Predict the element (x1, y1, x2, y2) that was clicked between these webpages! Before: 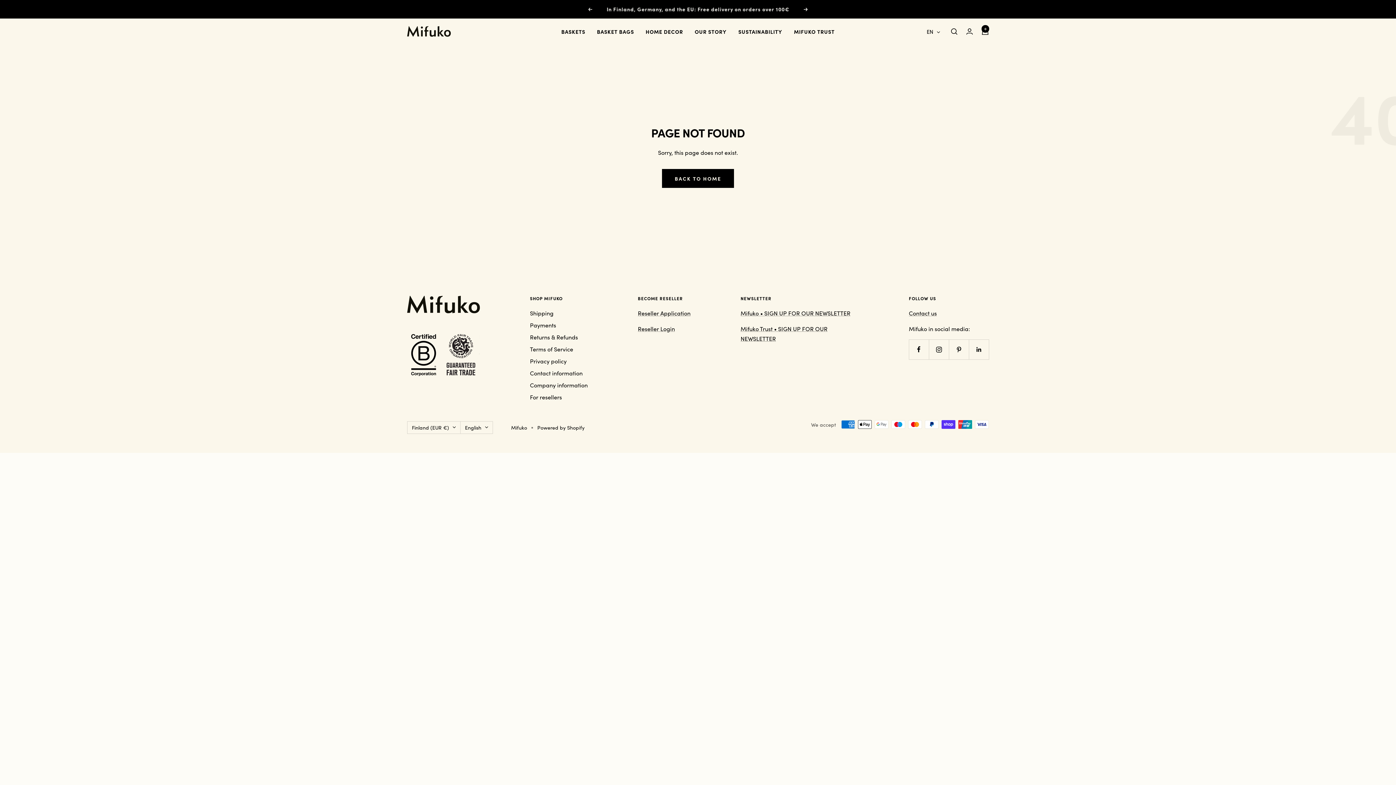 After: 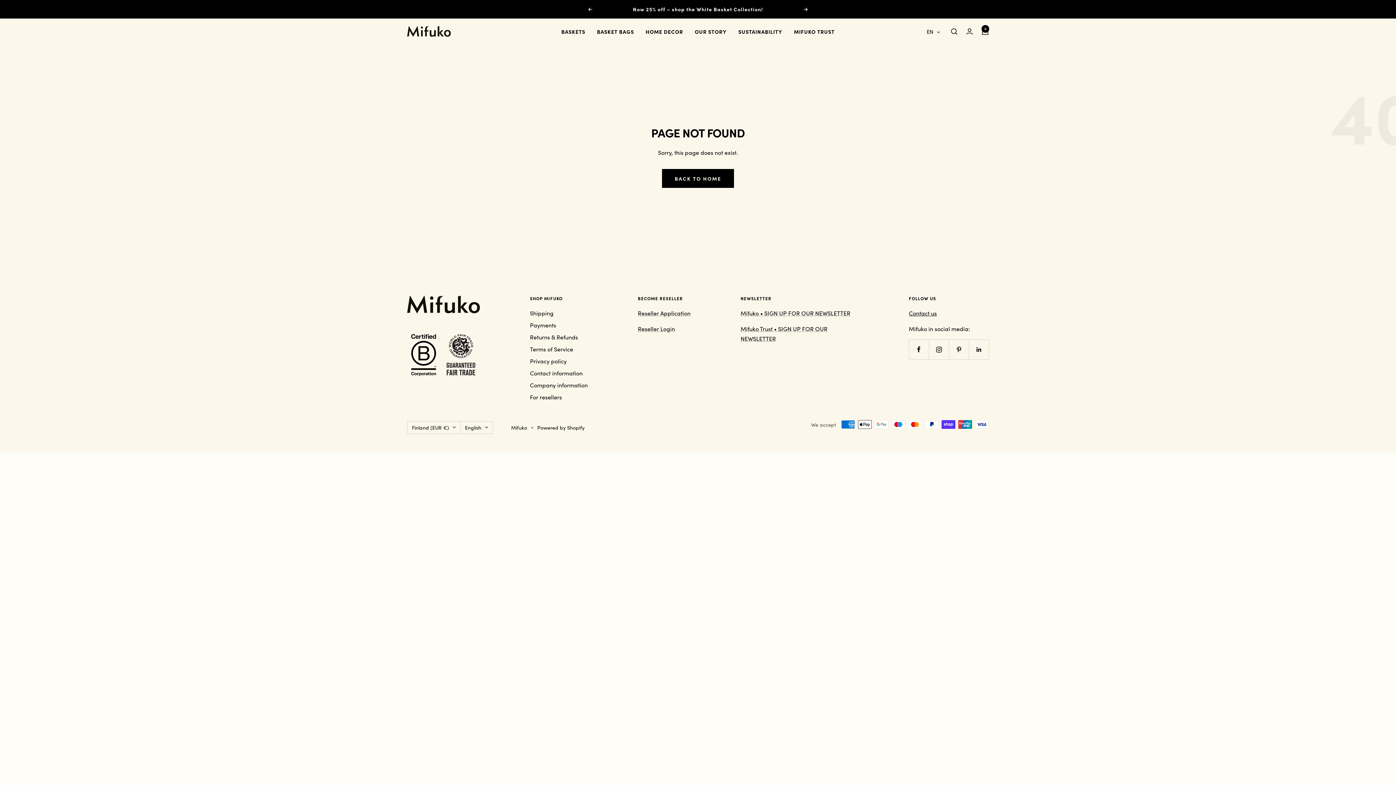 Action: bbox: (909, 309, 937, 317) label: Contact us